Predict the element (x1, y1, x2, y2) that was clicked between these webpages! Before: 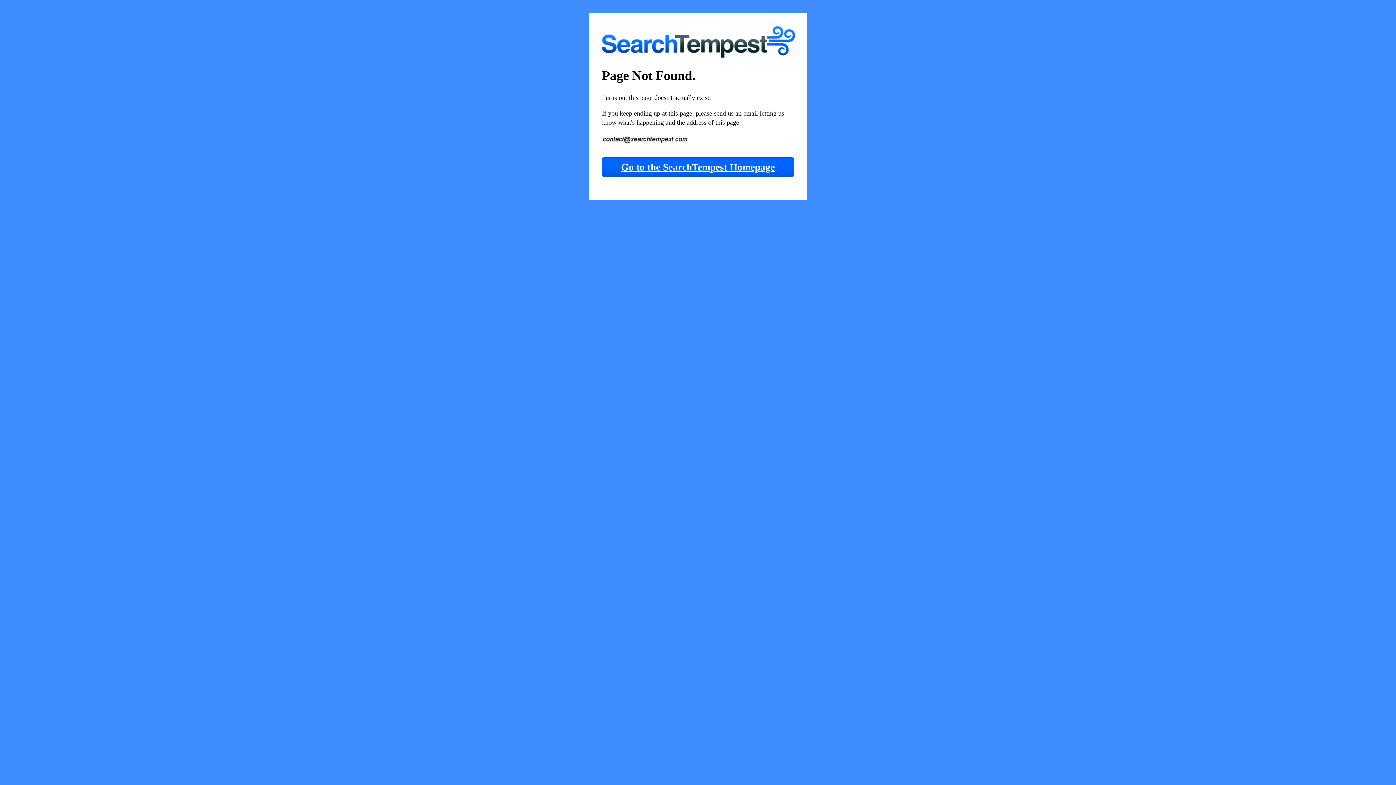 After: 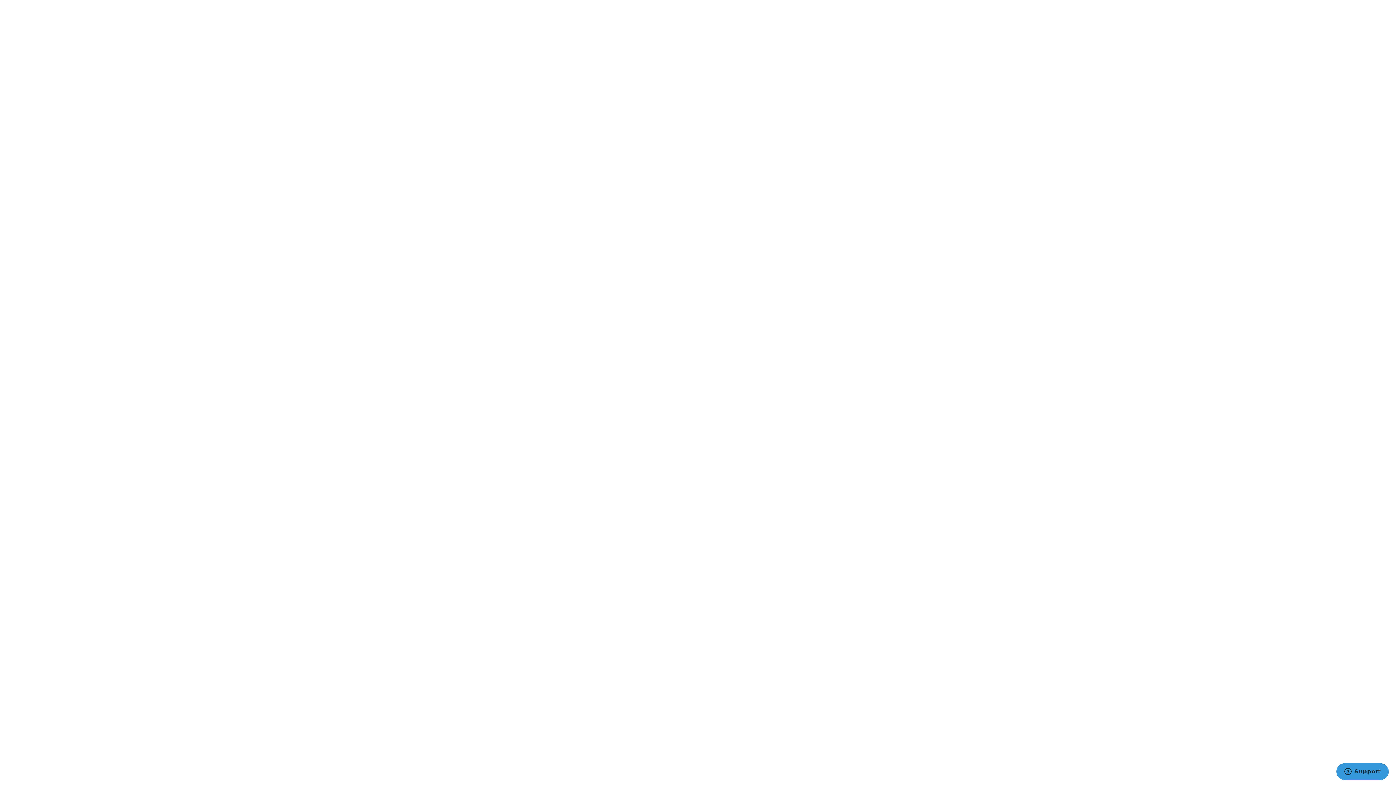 Action: label: Go to the SearchTempest Homepage bbox: (602, 157, 794, 177)